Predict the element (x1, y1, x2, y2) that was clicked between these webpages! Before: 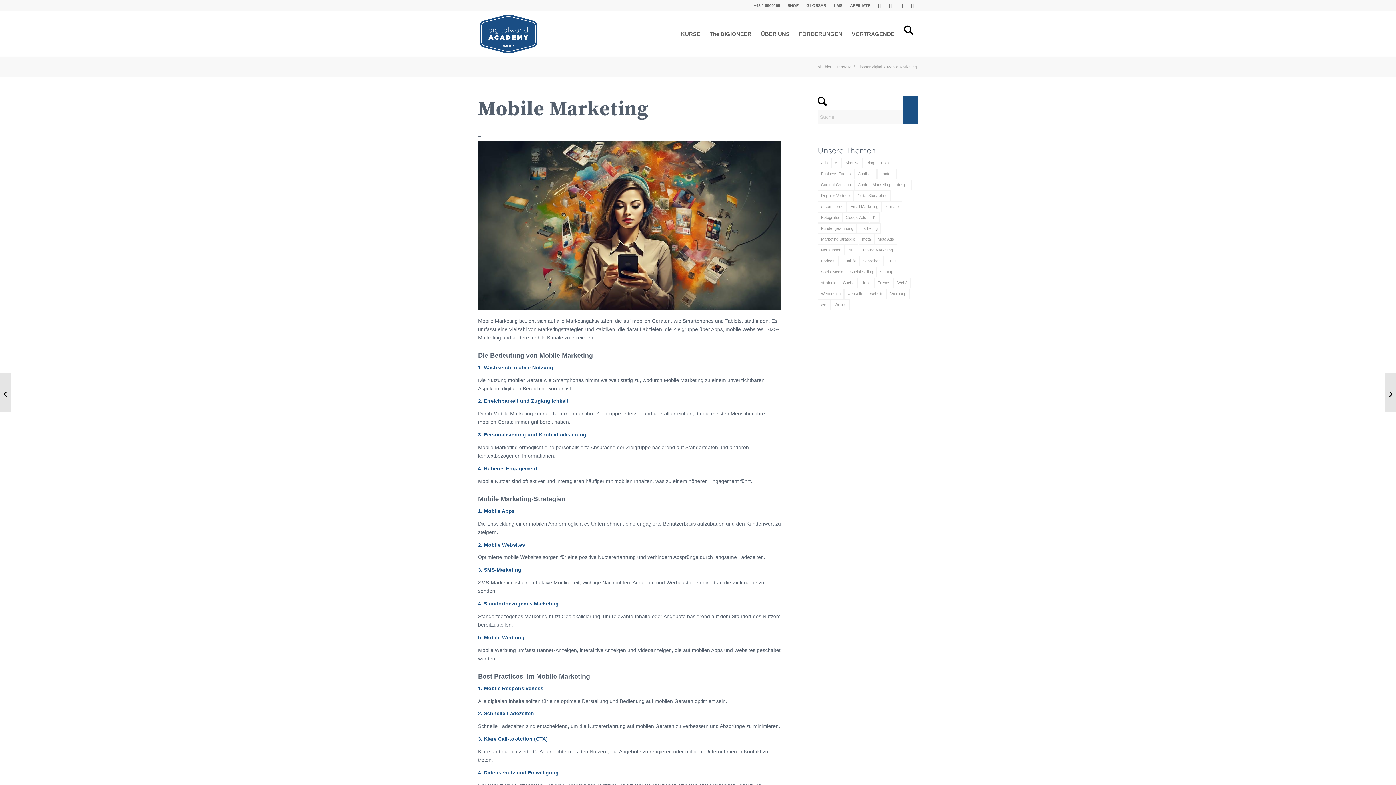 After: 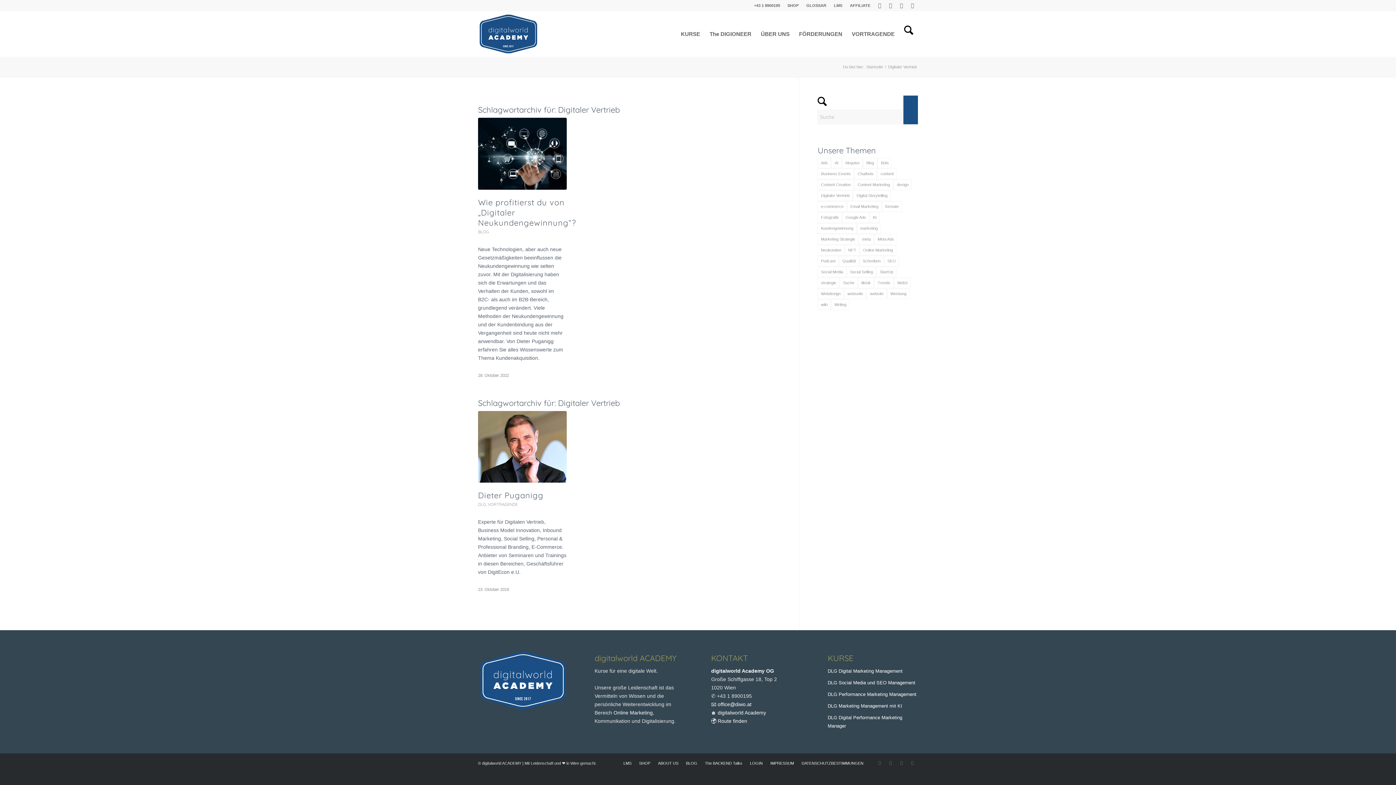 Action: bbox: (817, 190, 853, 201) label: Digitaler Vertrieb (2 Einträge)